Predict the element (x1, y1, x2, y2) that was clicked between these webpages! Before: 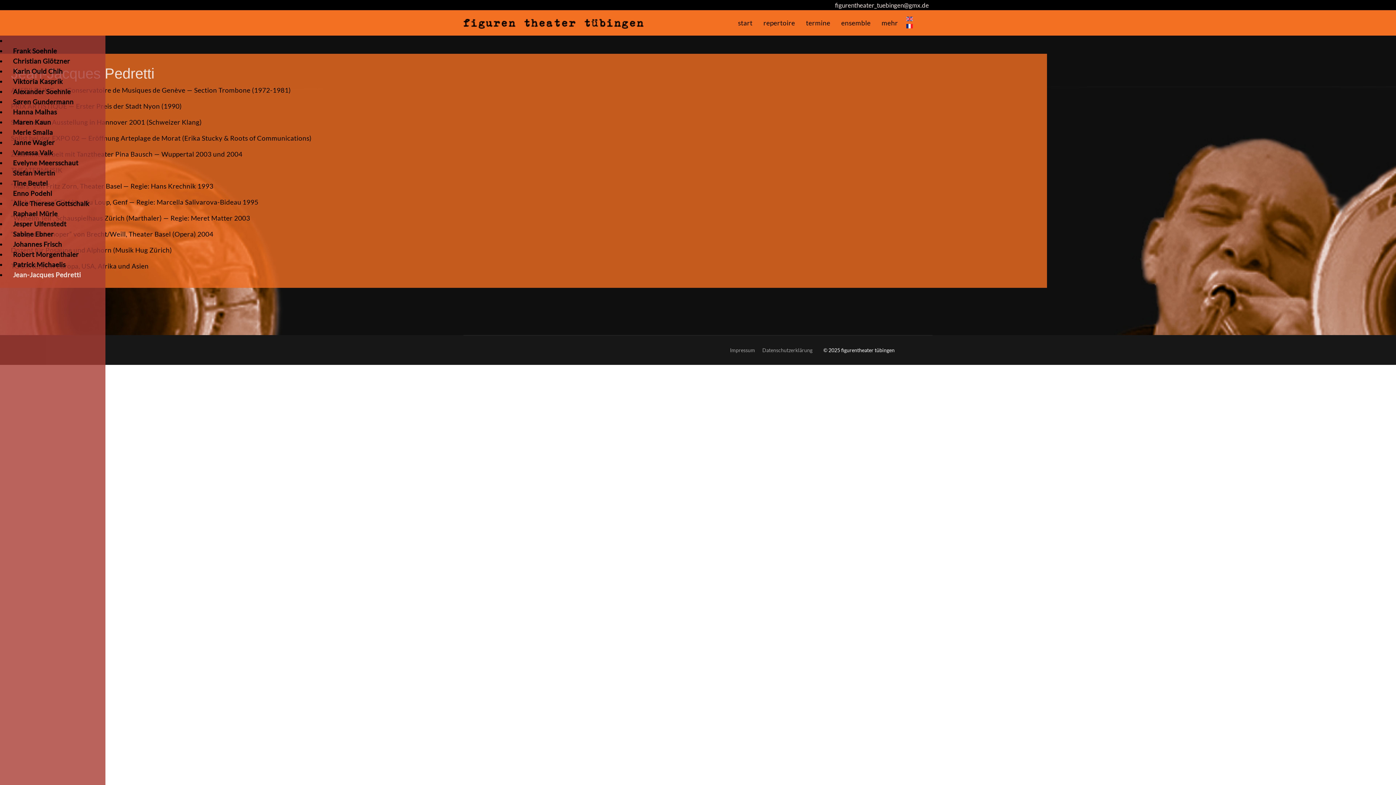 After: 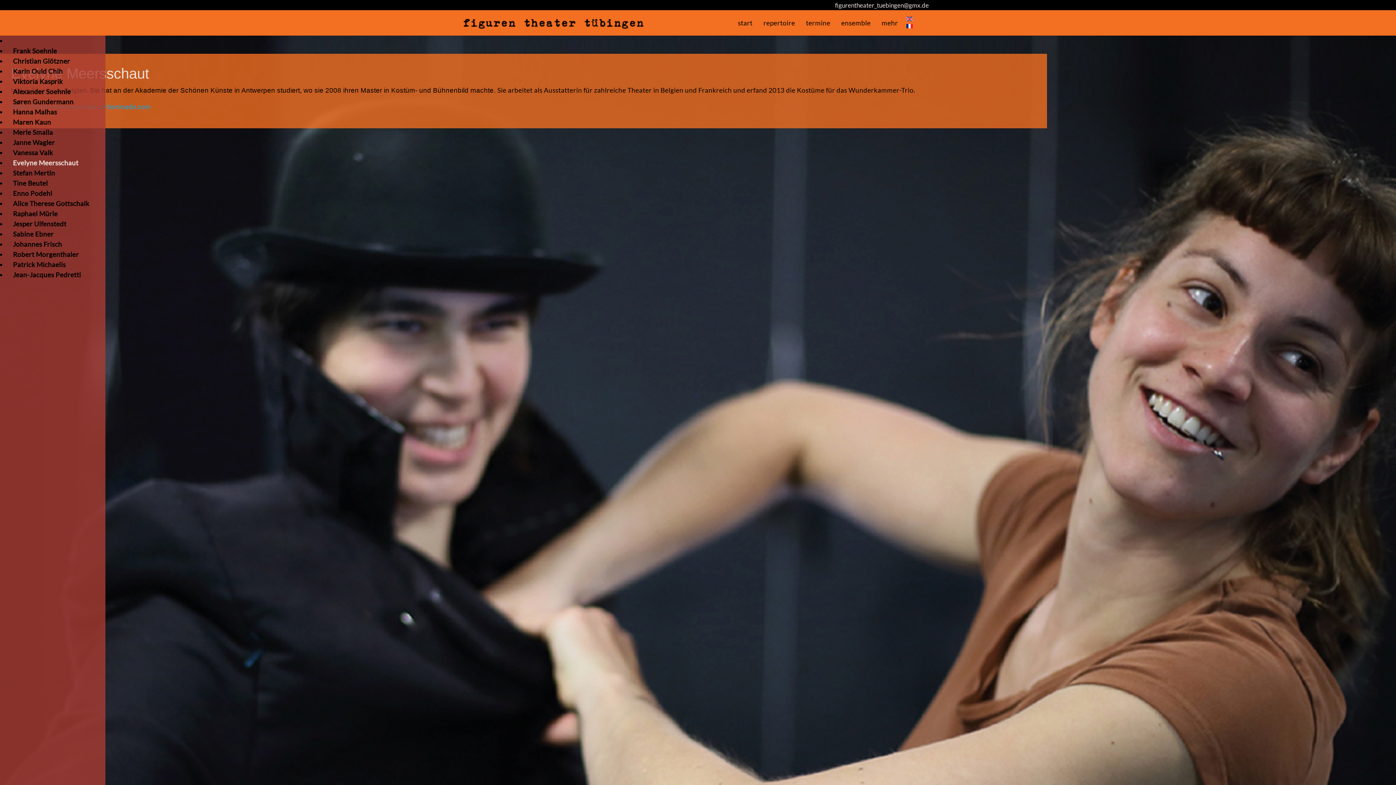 Action: bbox: (6, 156, 84, 169) label: Evelyne Meersschaut